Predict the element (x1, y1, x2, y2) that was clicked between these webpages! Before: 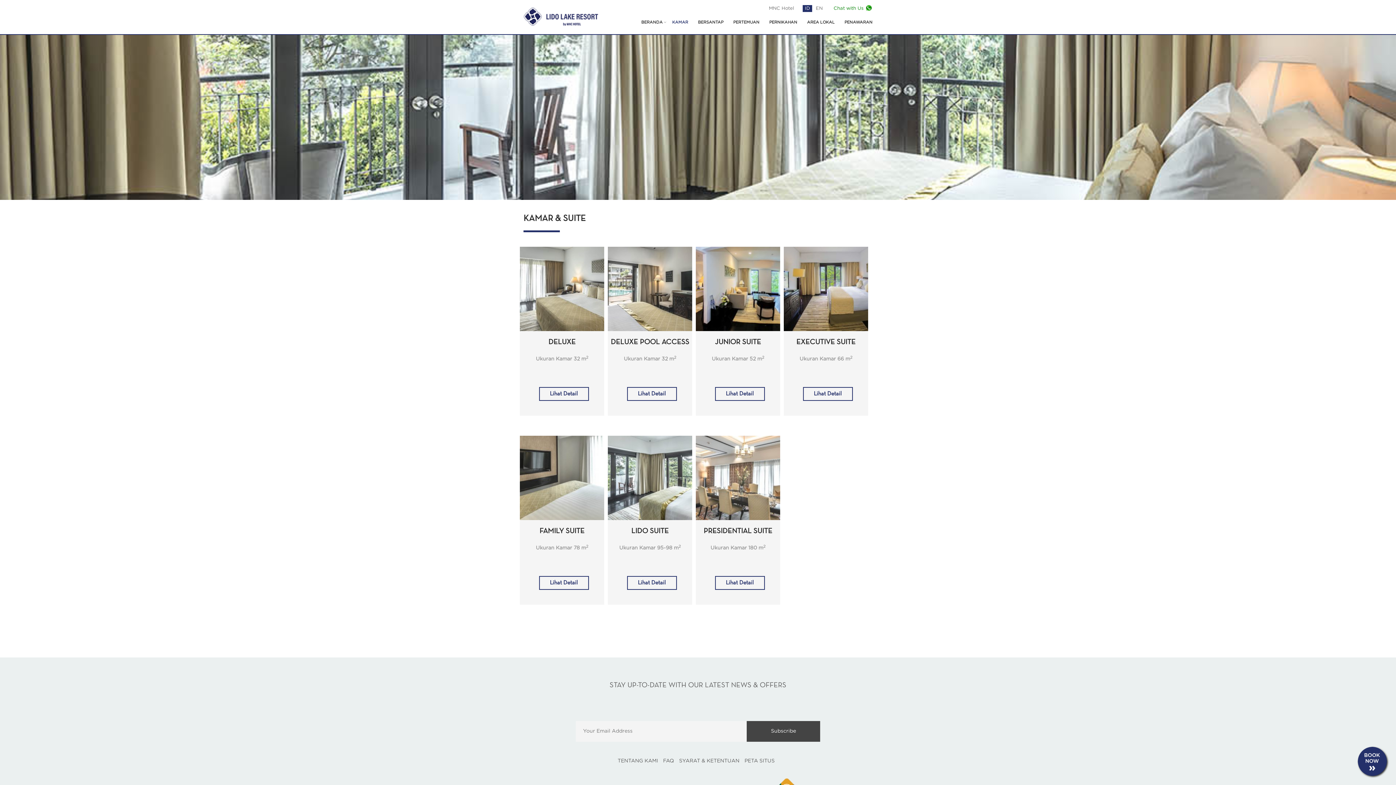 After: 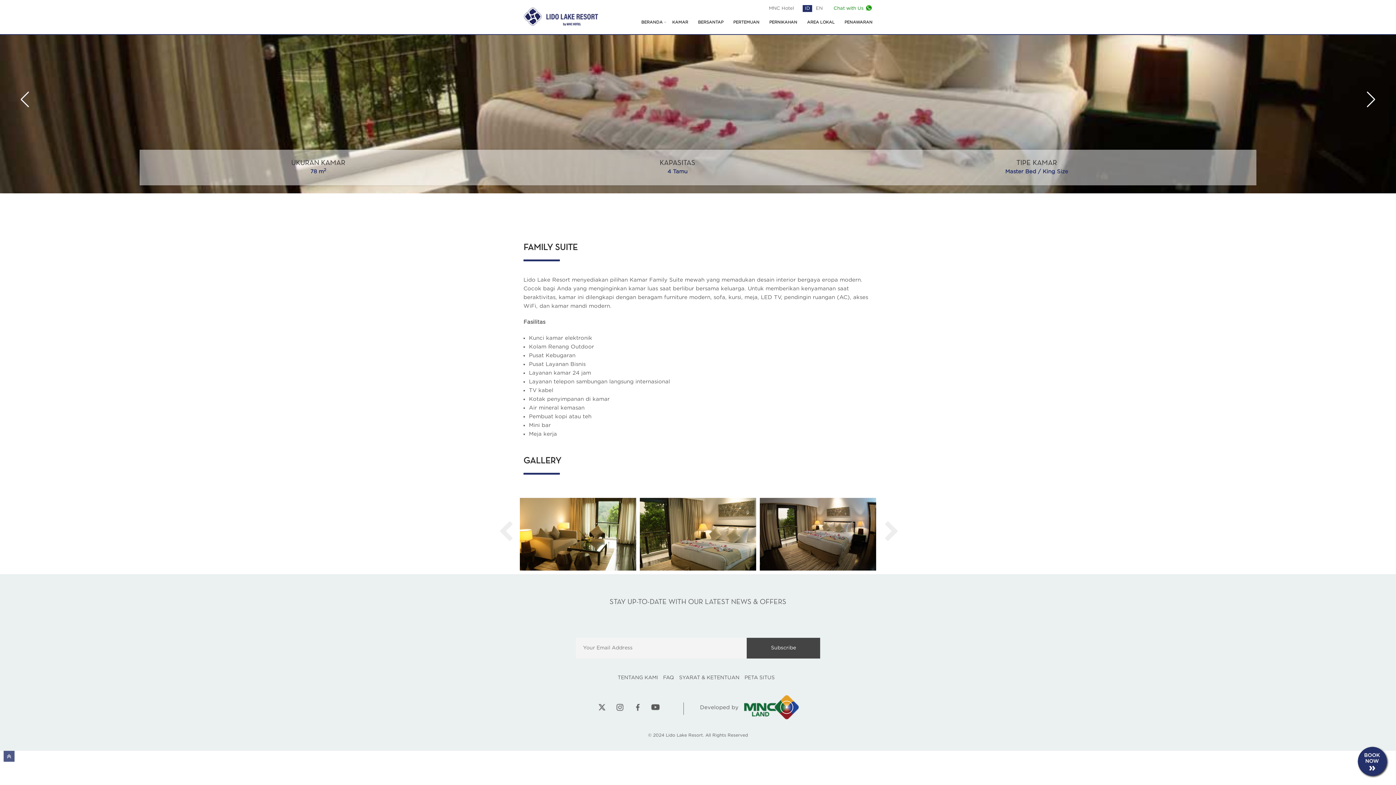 Action: label: Lihat Detail bbox: (539, 576, 588, 590)